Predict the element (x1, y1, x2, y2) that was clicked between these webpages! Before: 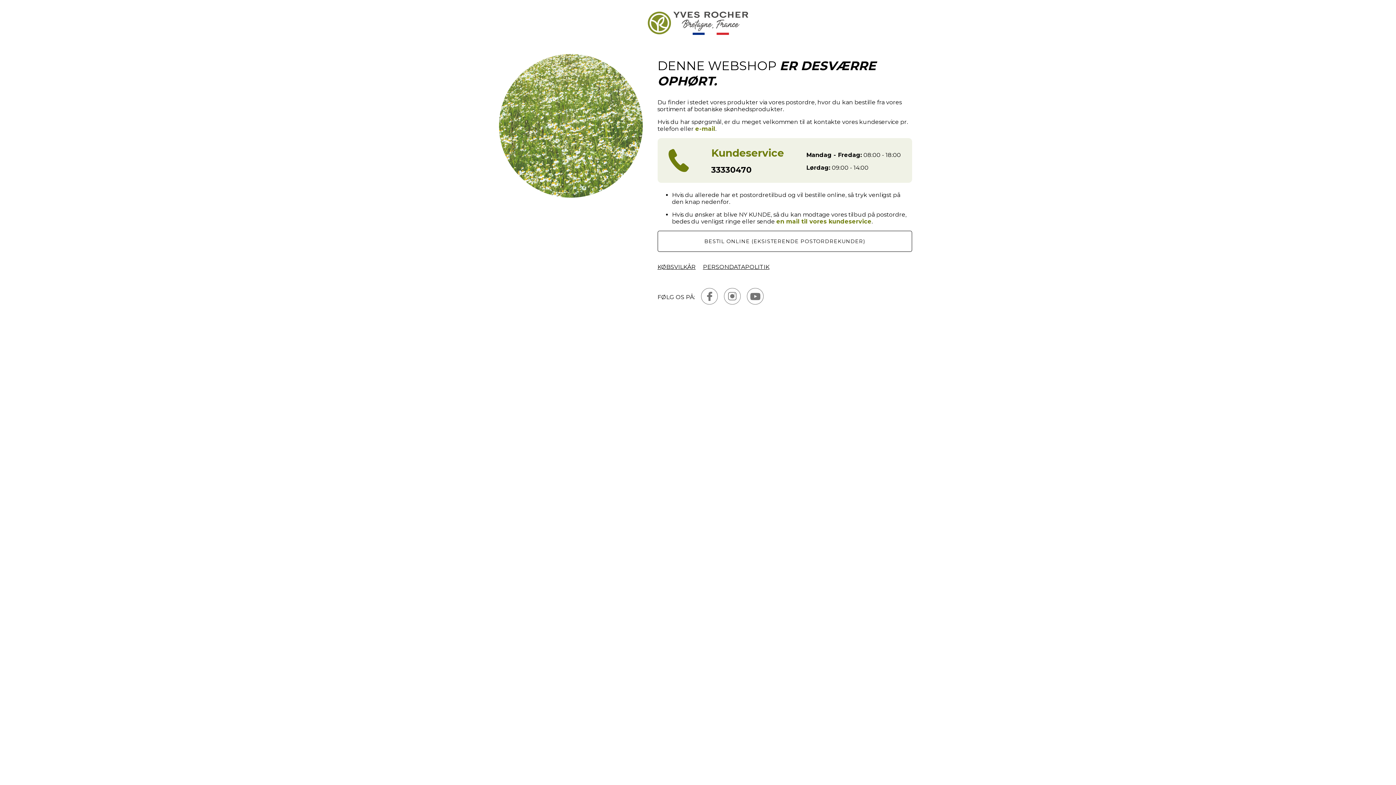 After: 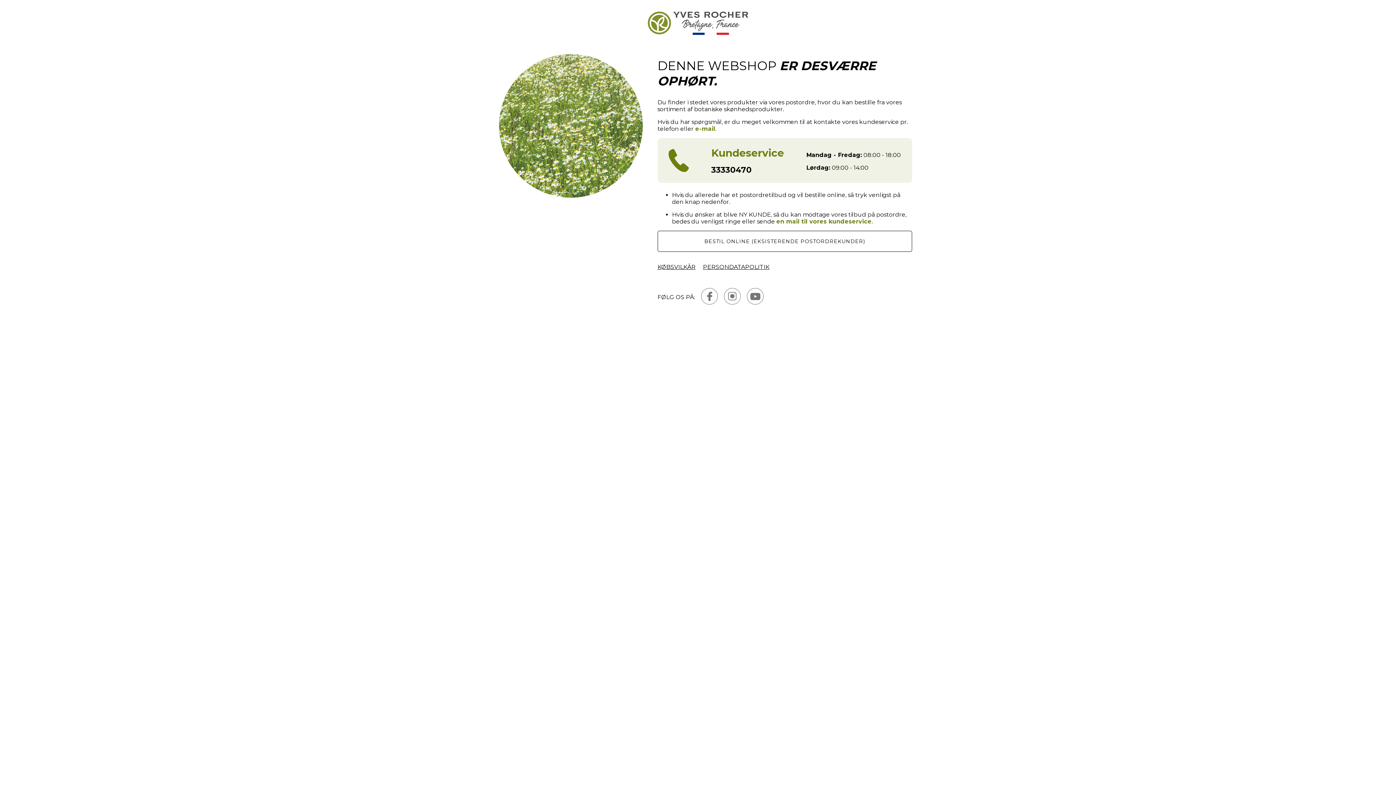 Action: bbox: (746, 287, 763, 306)